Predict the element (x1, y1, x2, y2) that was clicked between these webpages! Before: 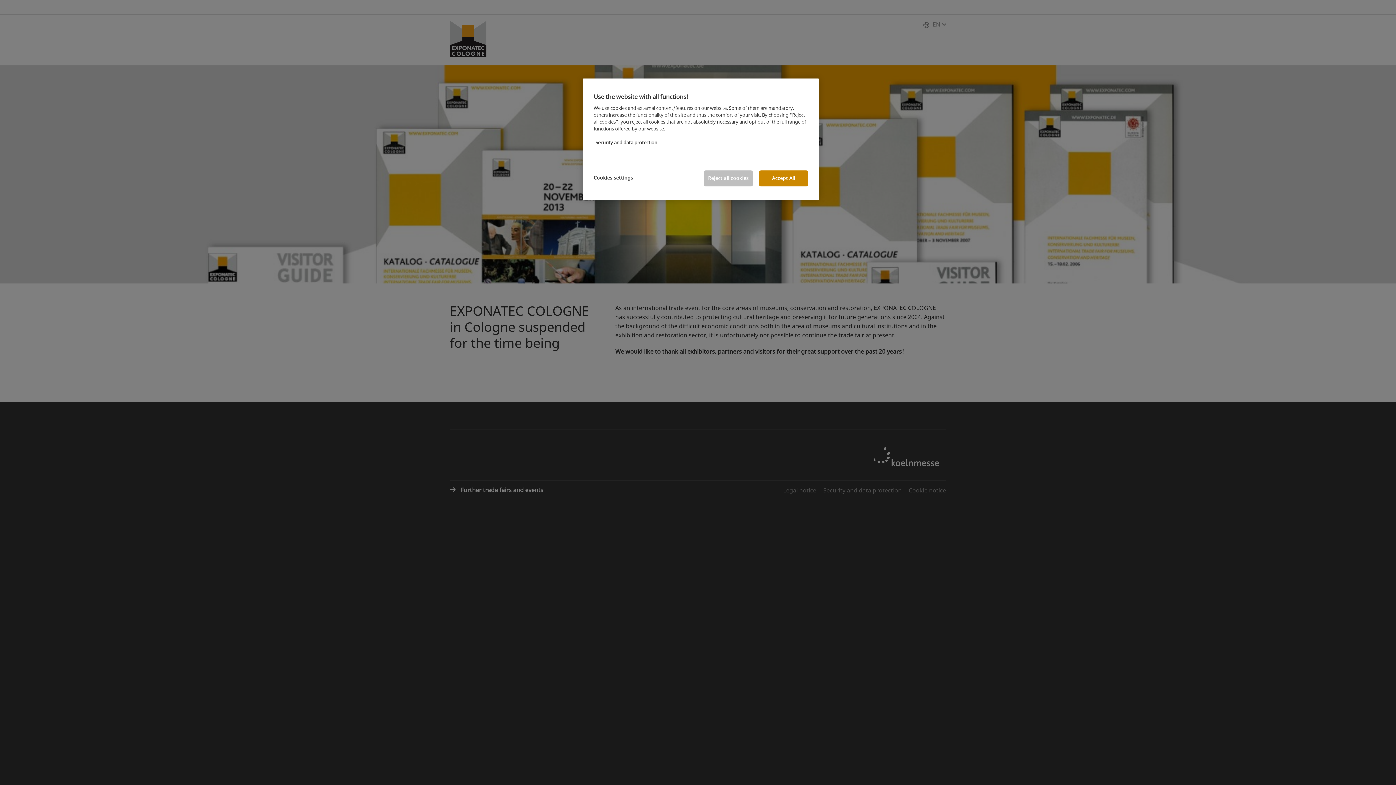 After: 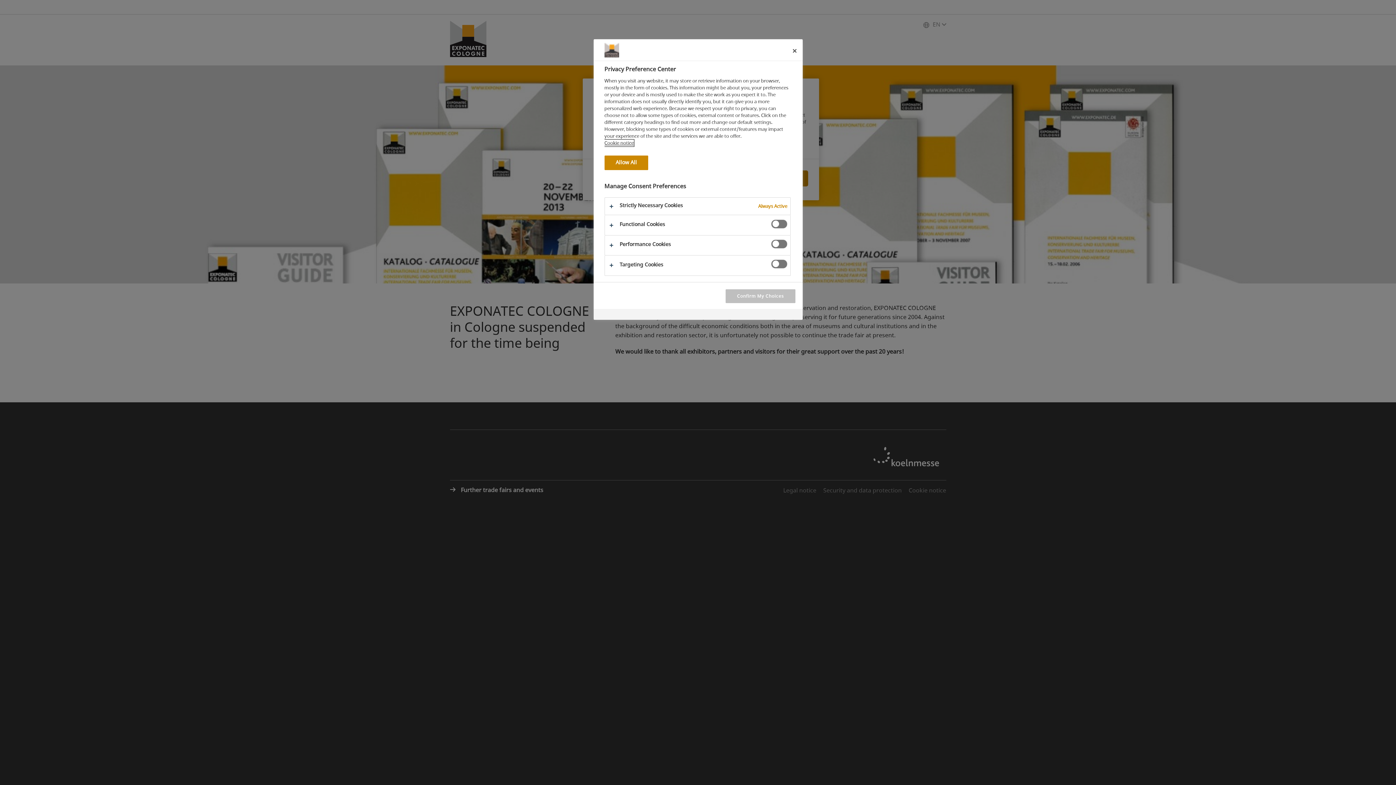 Action: bbox: (593, 170, 642, 185) label: Cookies settings